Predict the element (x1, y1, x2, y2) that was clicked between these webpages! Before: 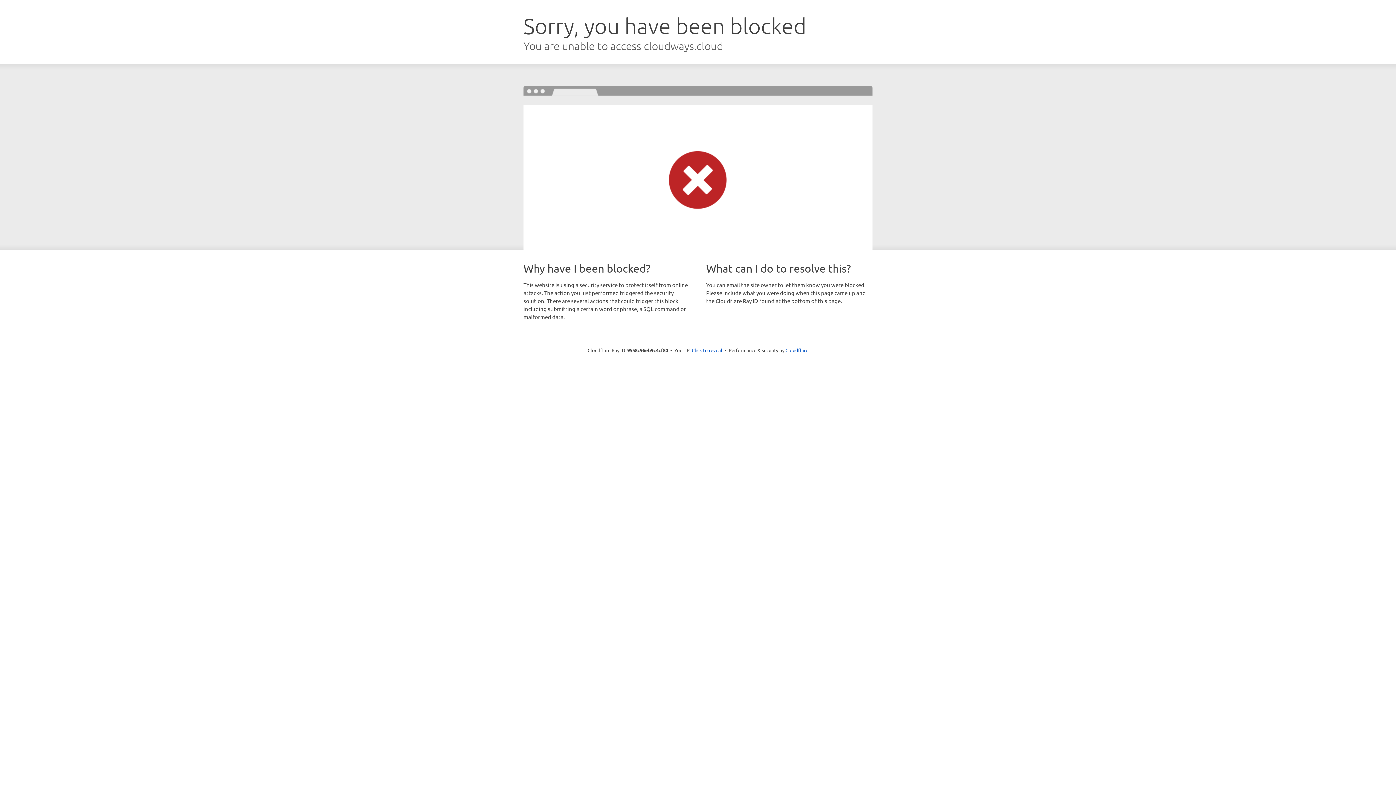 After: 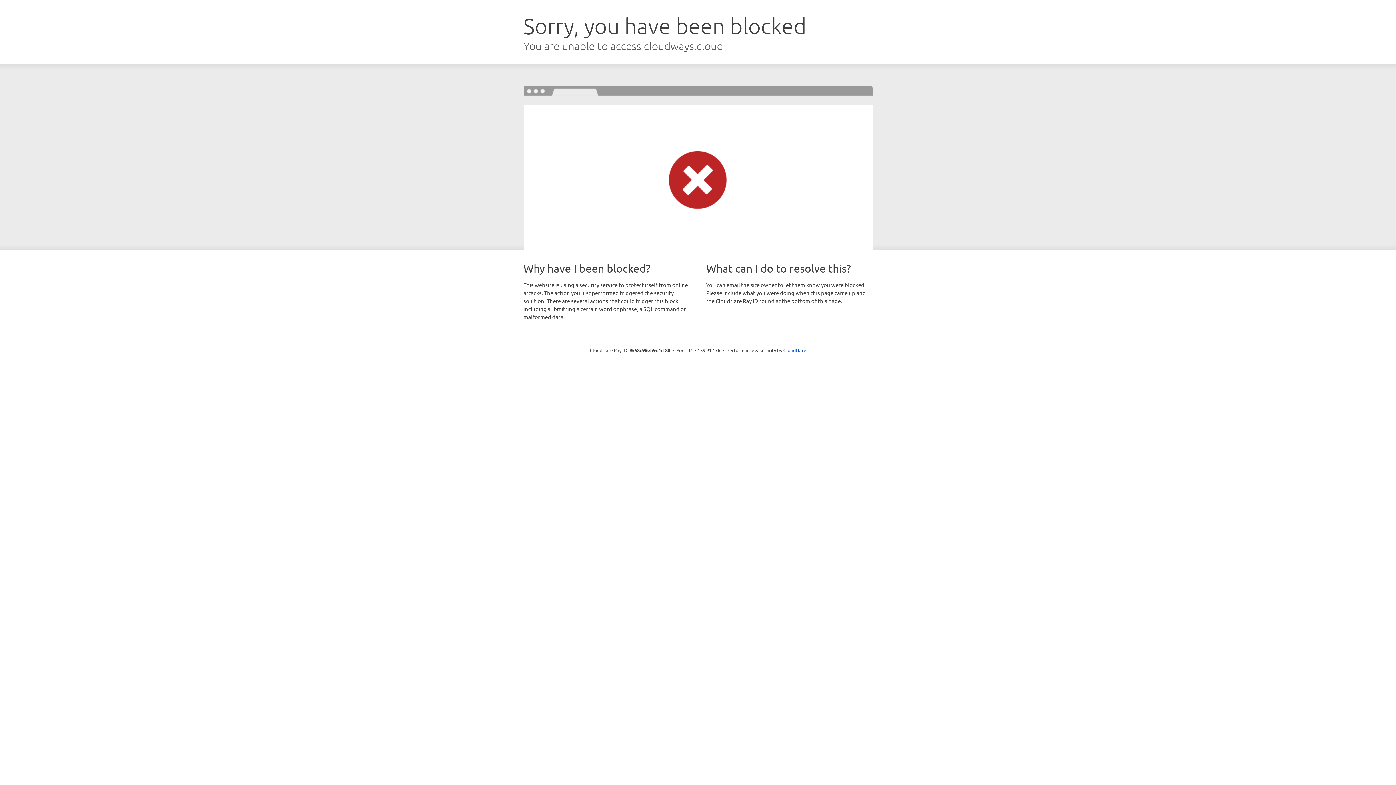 Action: label: Click to reveal bbox: (692, 346, 722, 353)